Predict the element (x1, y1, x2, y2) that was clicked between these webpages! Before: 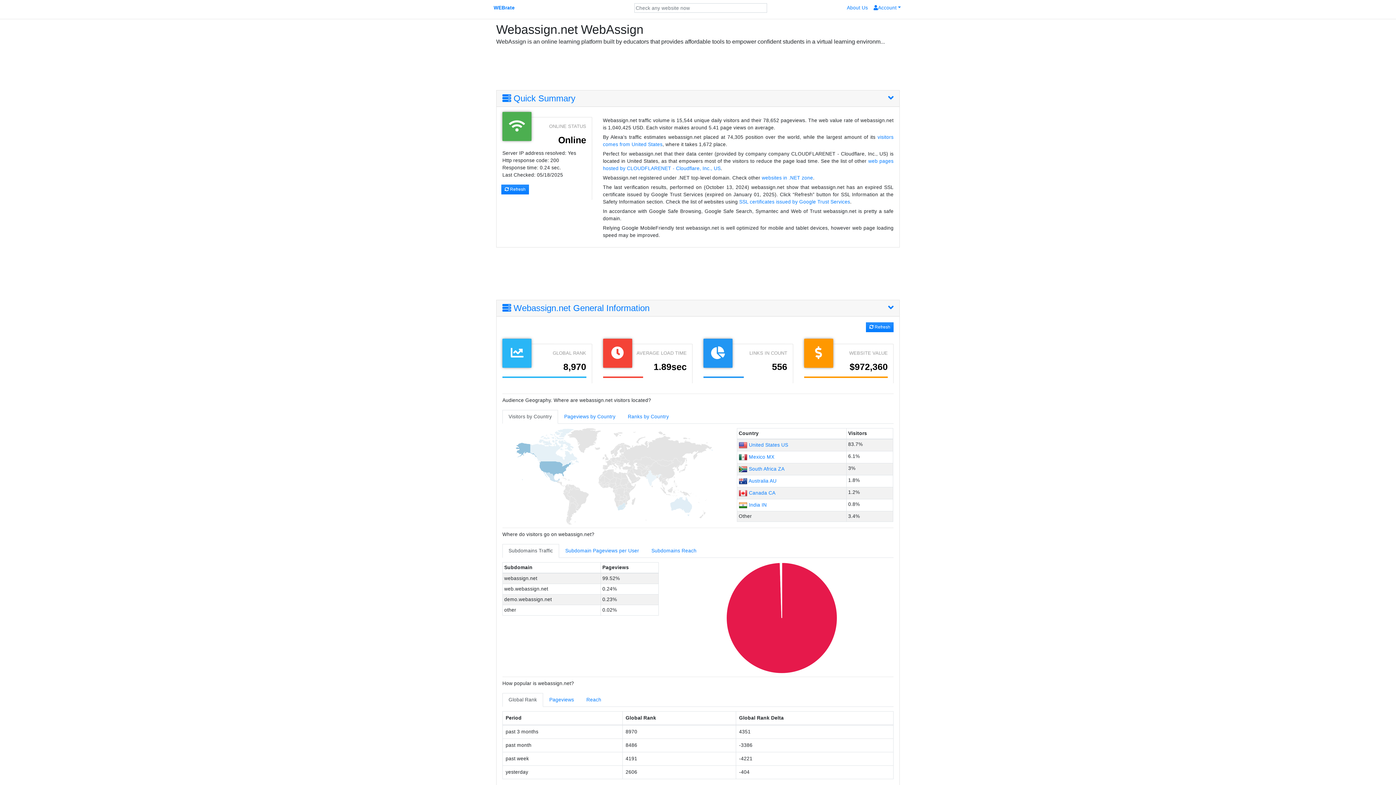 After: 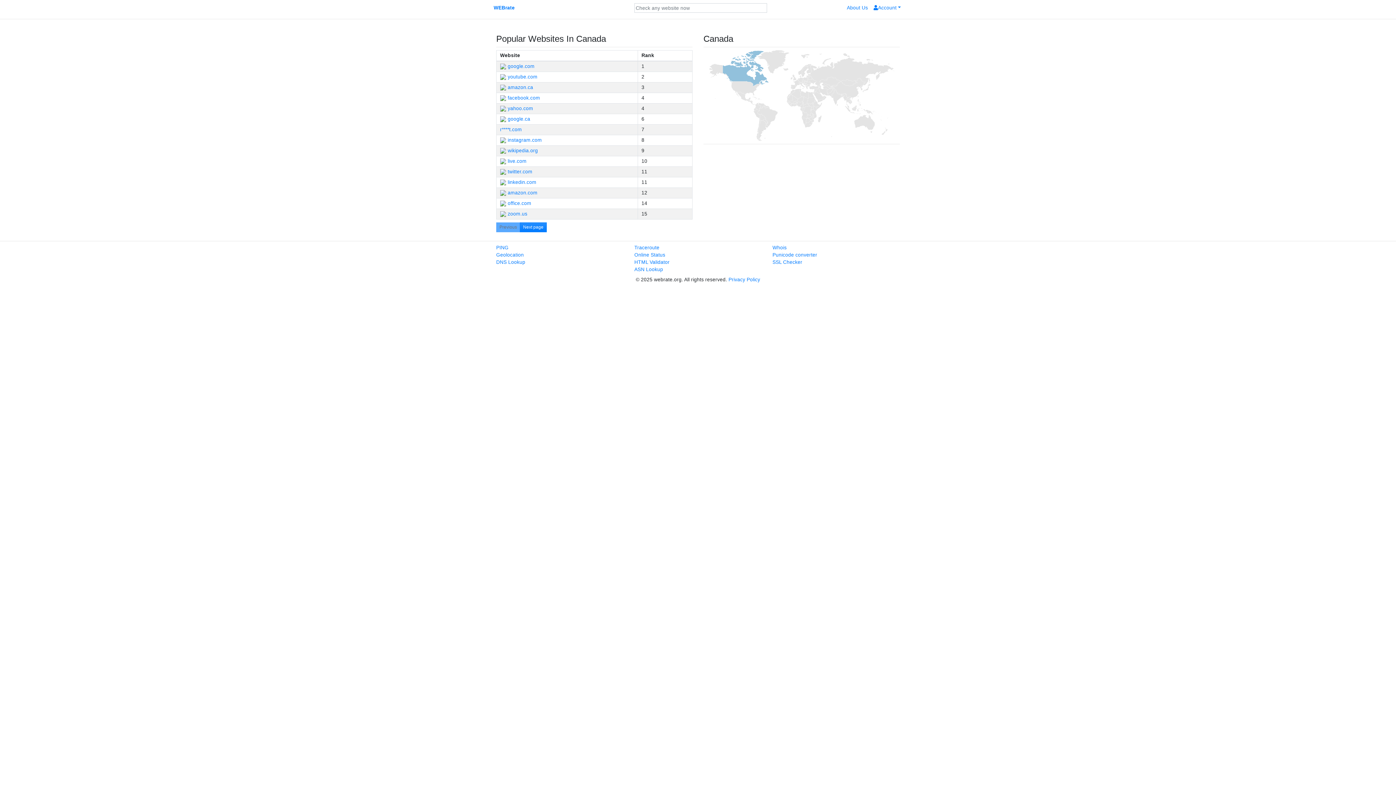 Action: label:  Canada CA bbox: (738, 490, 775, 495)